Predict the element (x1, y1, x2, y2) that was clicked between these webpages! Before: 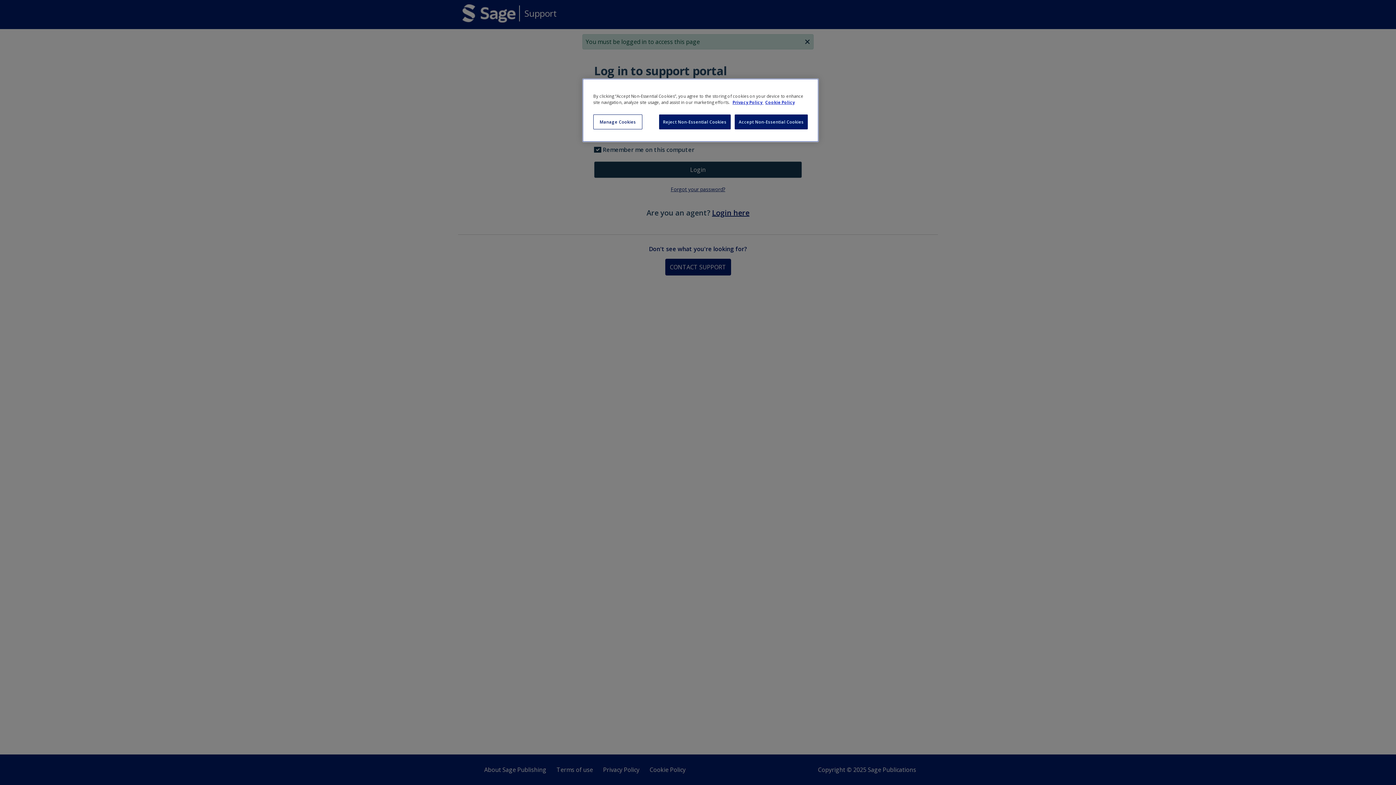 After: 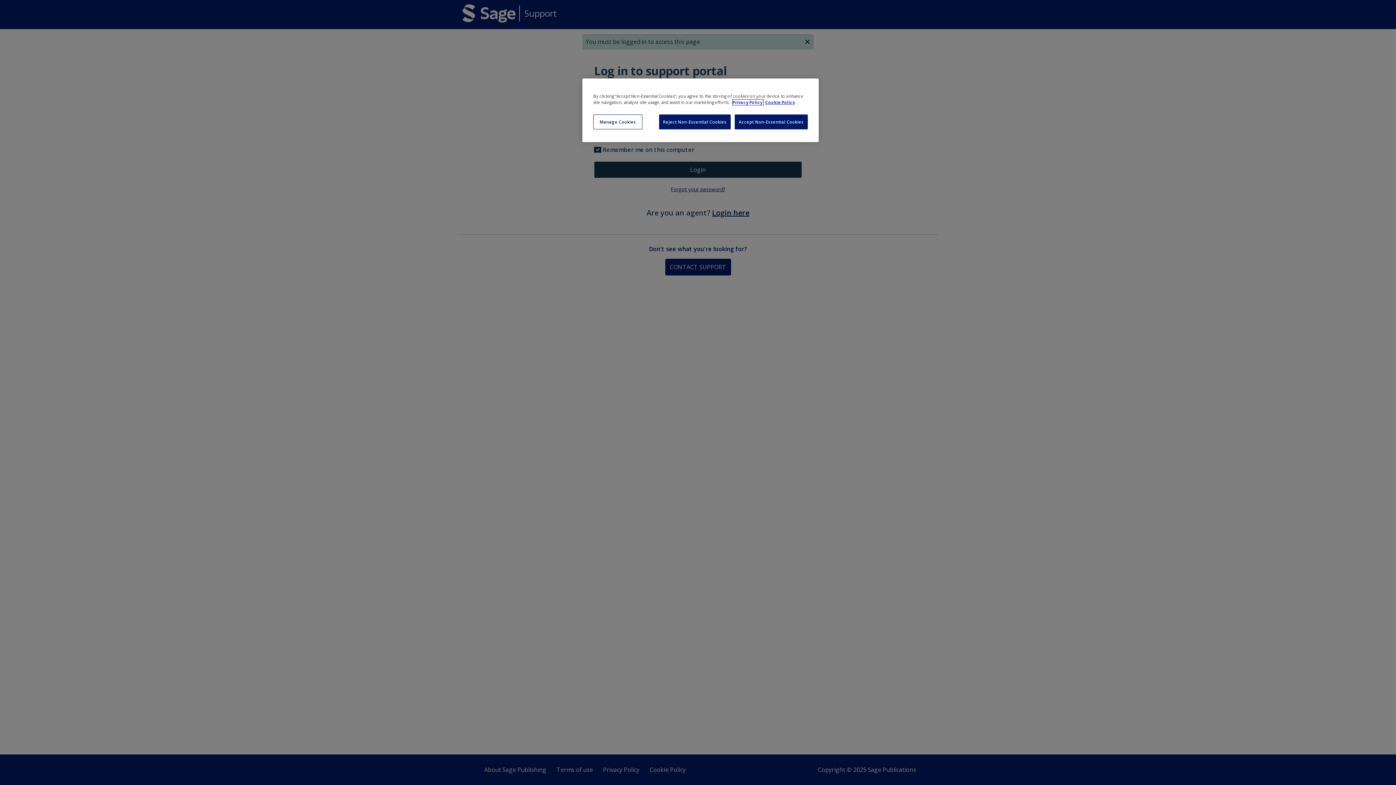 Action: bbox: (732, 99, 763, 105) label: More information about your privacy, opens in a new tab